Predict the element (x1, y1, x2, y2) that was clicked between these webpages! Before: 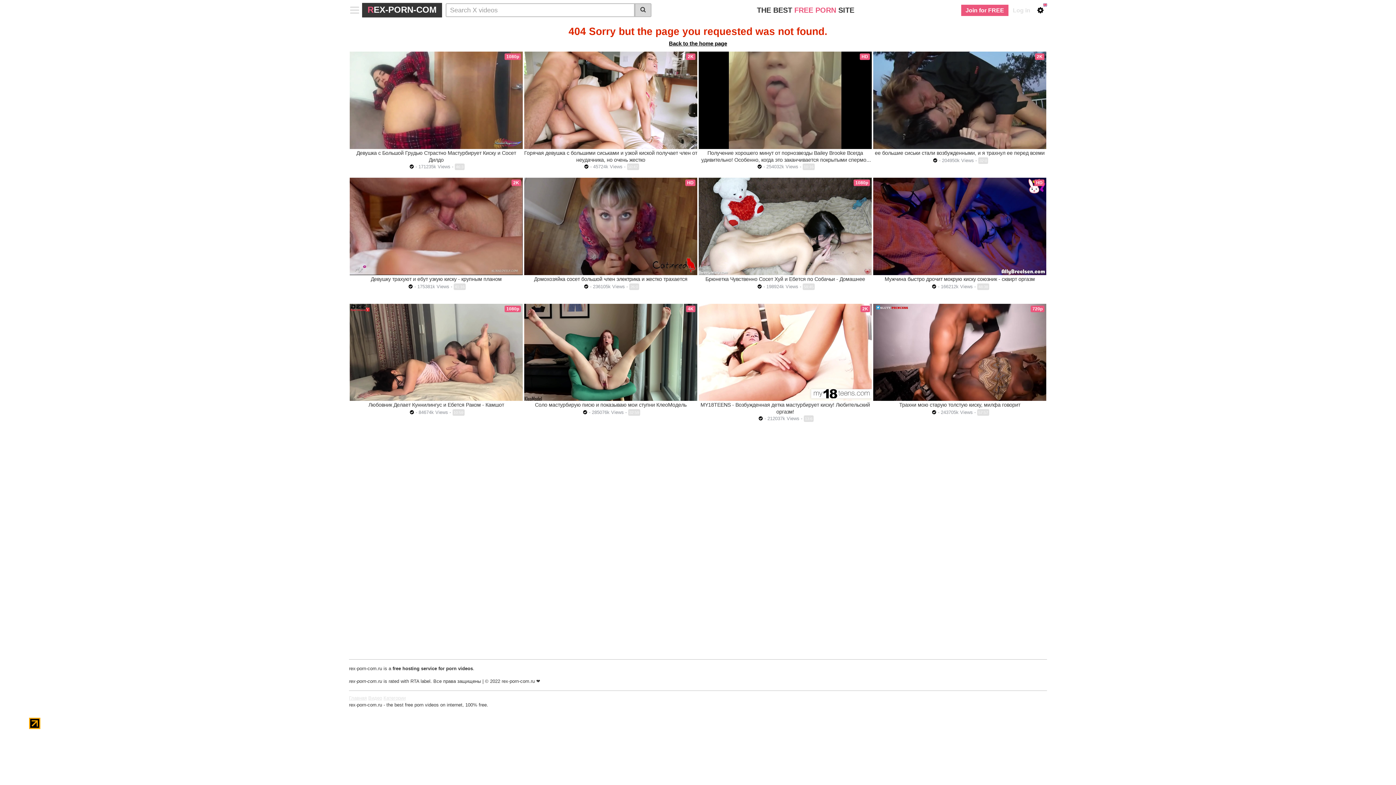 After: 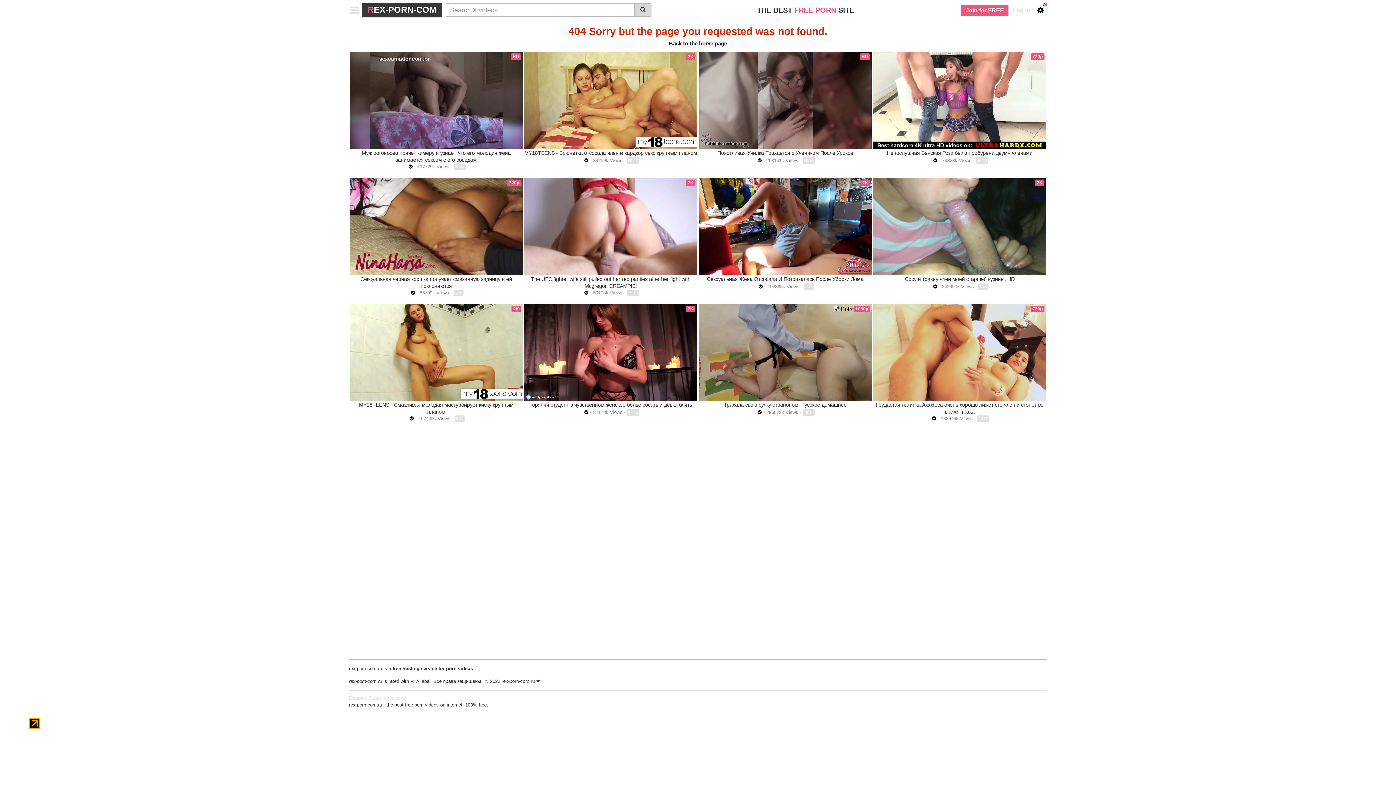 Action: bbox: (705, 276, 865, 282) label: Брюнетка Чувственно Сосет Хуй и Ебется по Собачьи - Домашнее